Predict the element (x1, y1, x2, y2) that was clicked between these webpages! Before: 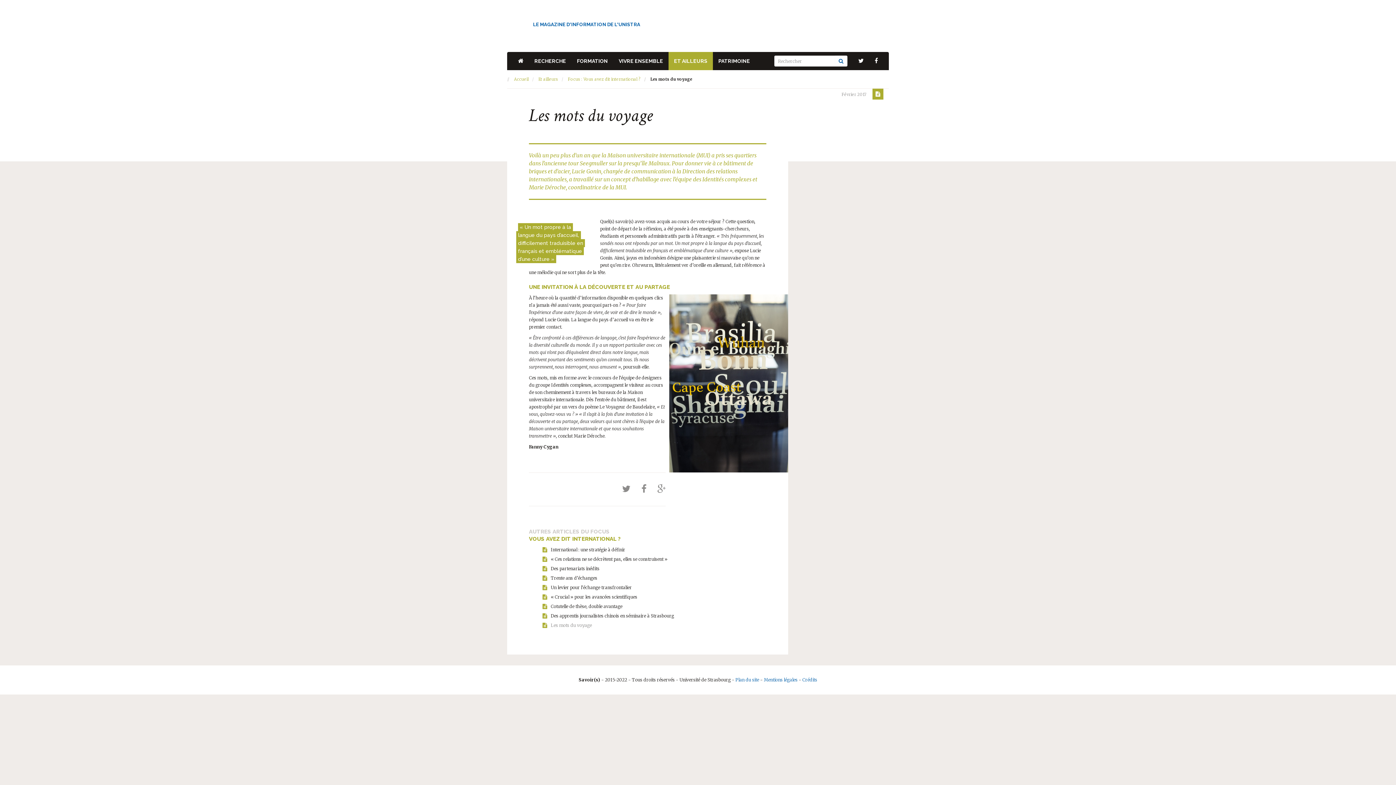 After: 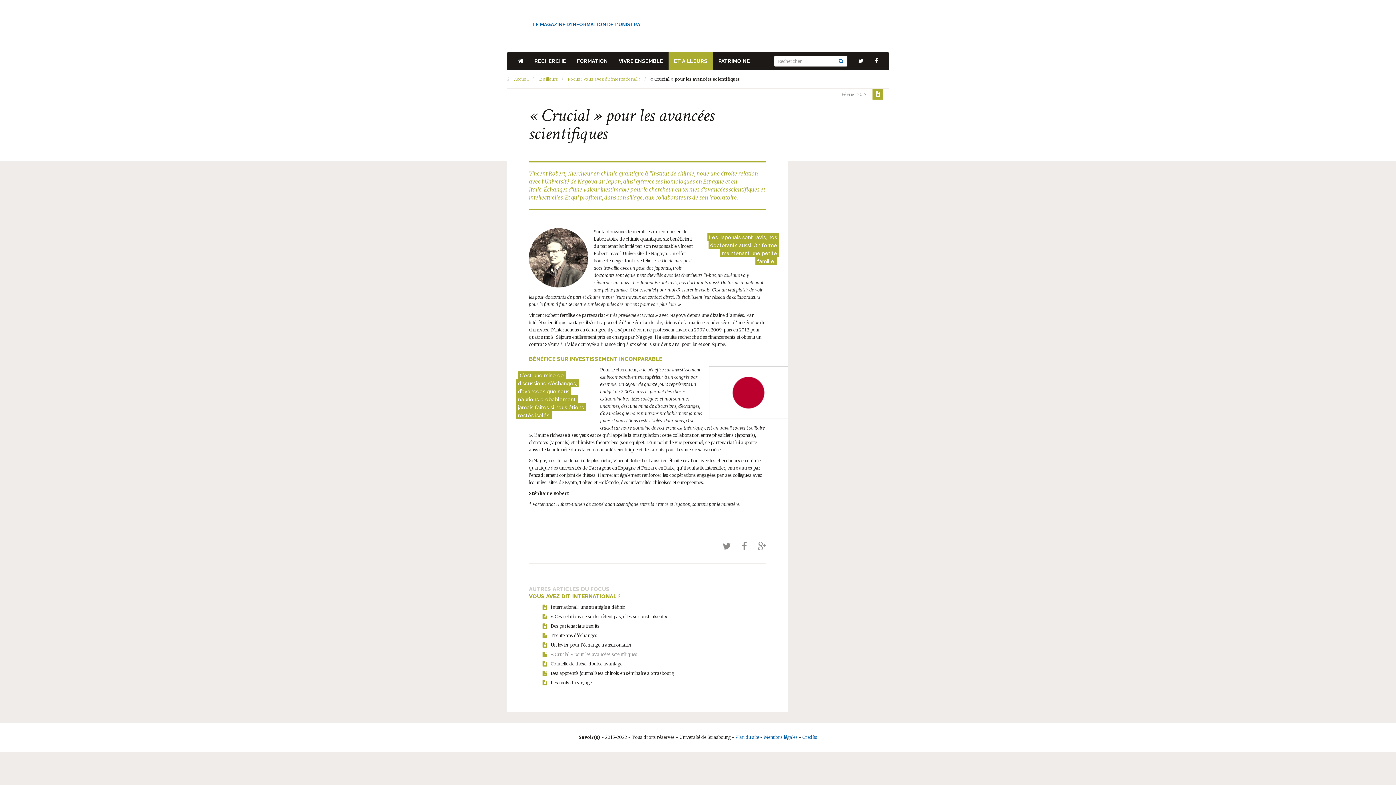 Action: bbox: (550, 594, 637, 600) label: « Crucial » pour les avancées scientifiques